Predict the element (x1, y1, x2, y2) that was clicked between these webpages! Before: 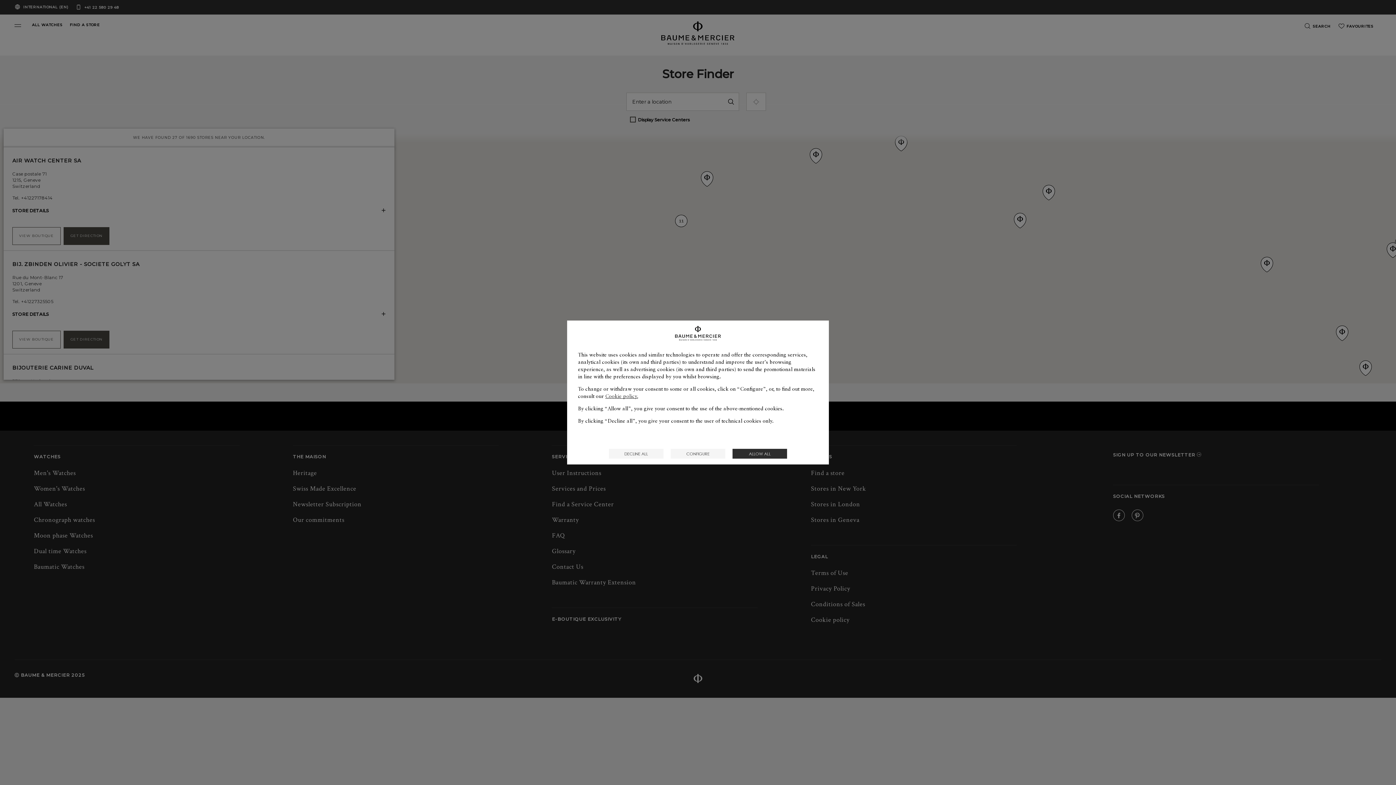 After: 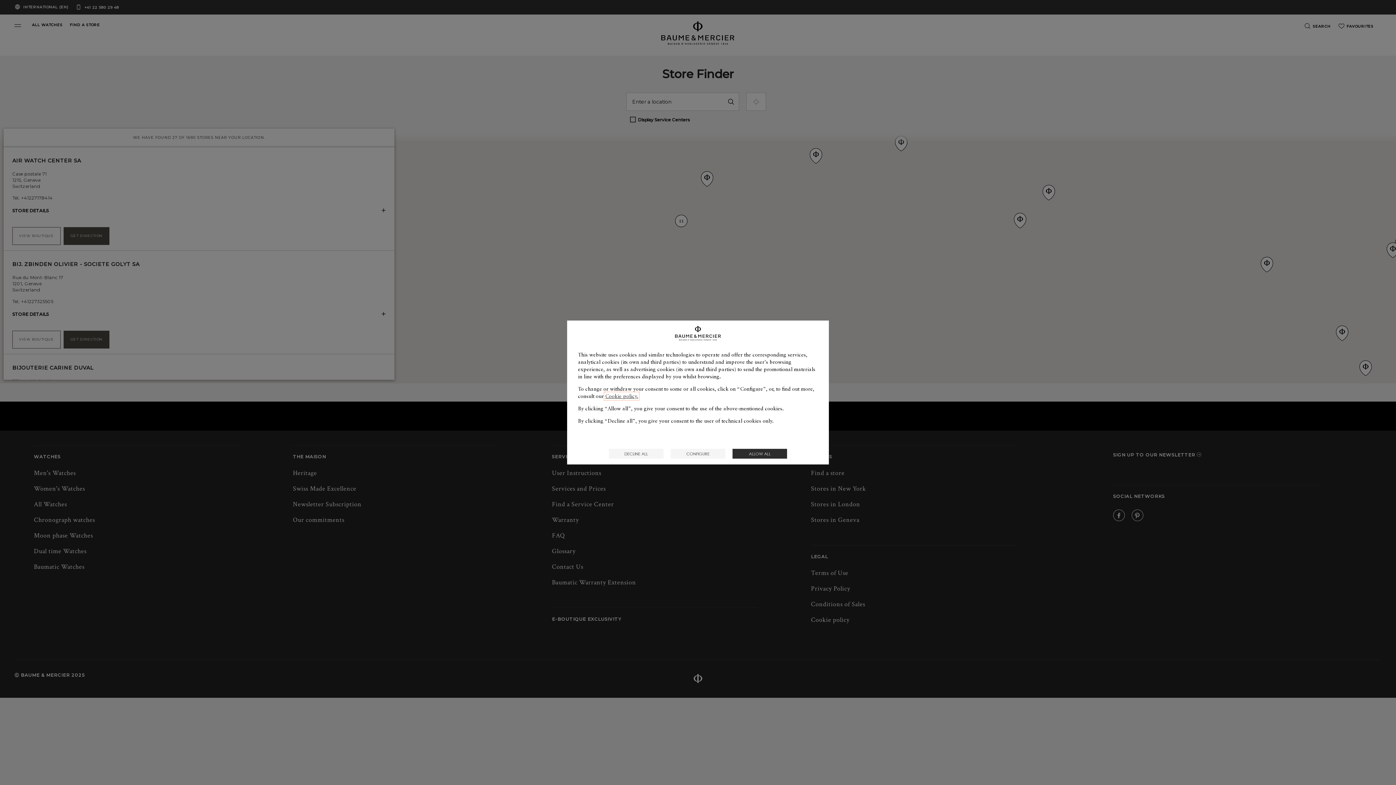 Action: label: Cookie policy. bbox: (605, 393, 638, 399)